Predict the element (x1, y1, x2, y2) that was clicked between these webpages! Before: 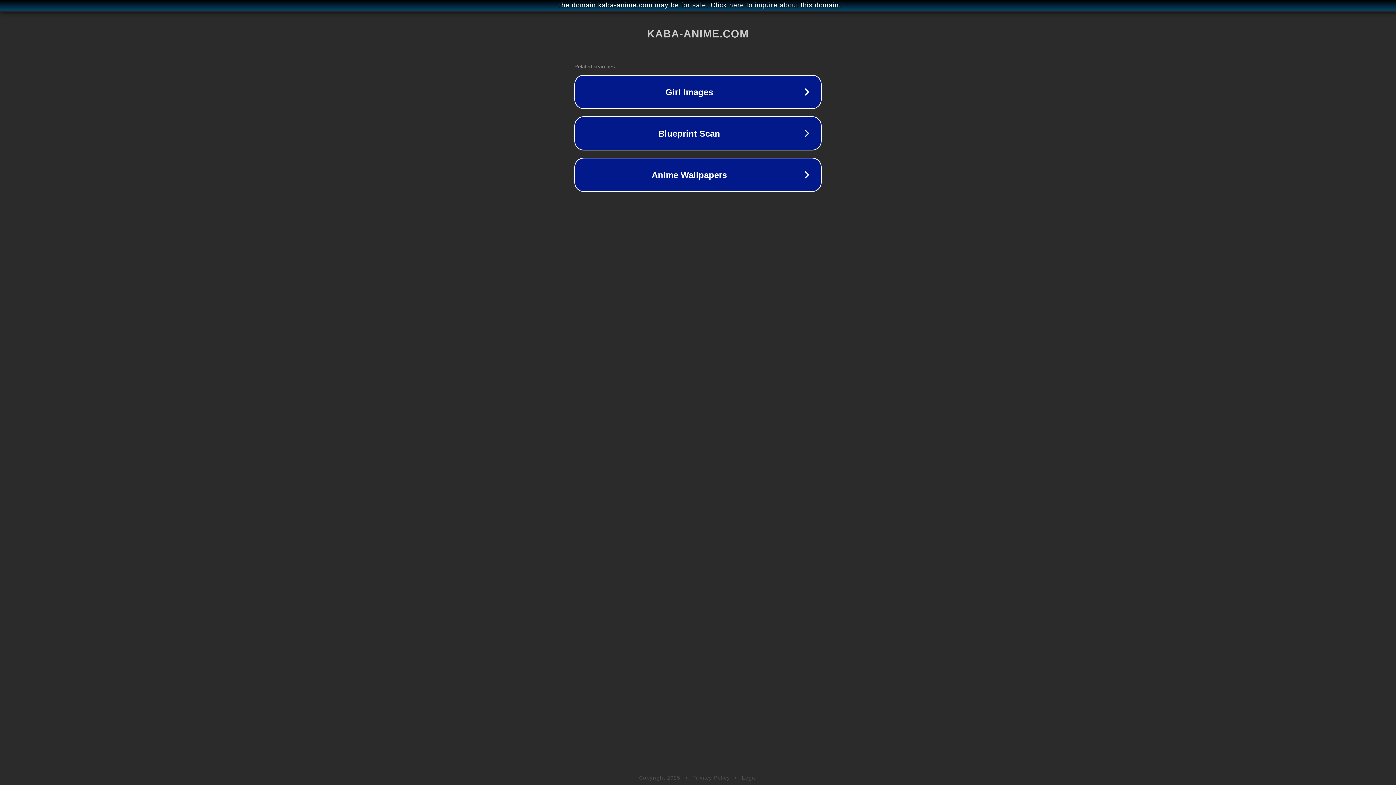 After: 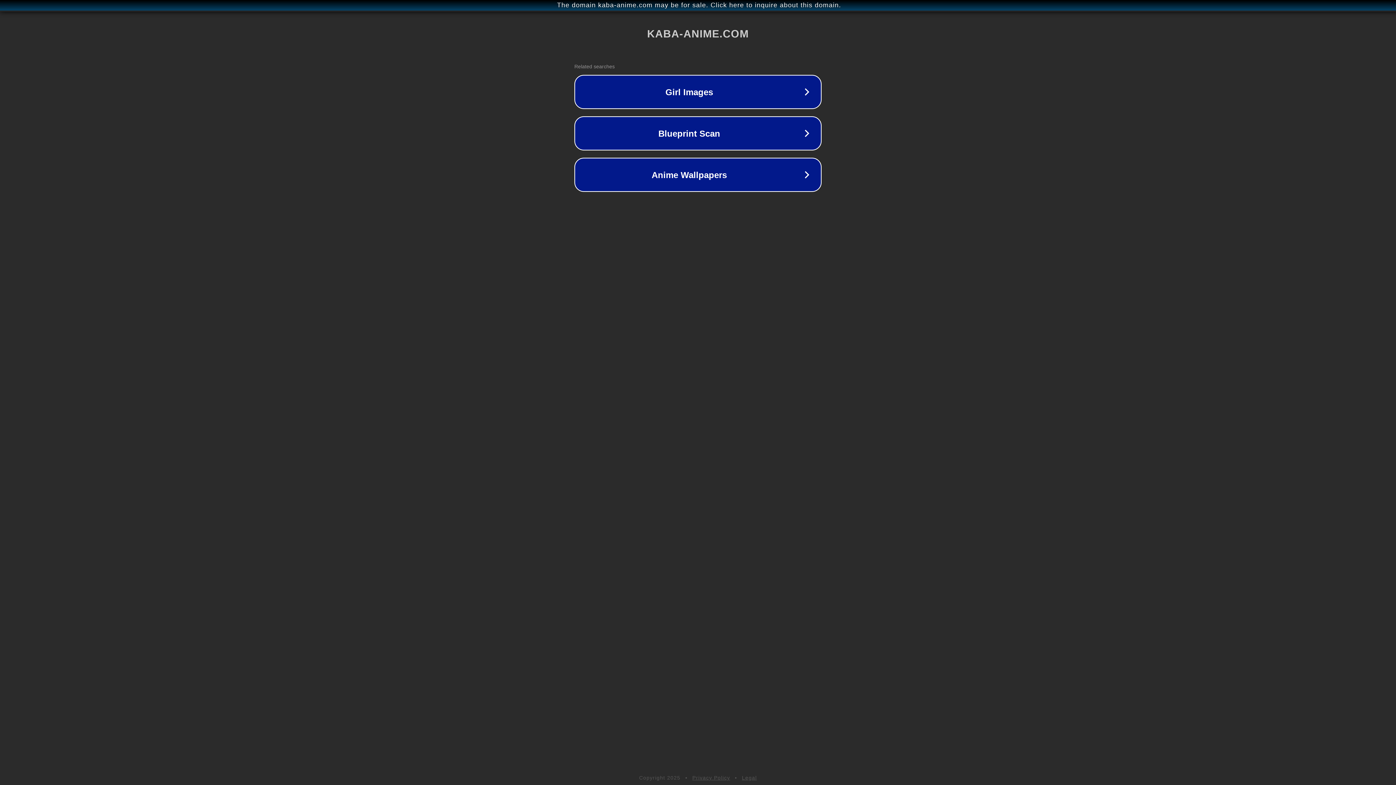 Action: bbox: (692, 775, 730, 781) label: Privacy Policy